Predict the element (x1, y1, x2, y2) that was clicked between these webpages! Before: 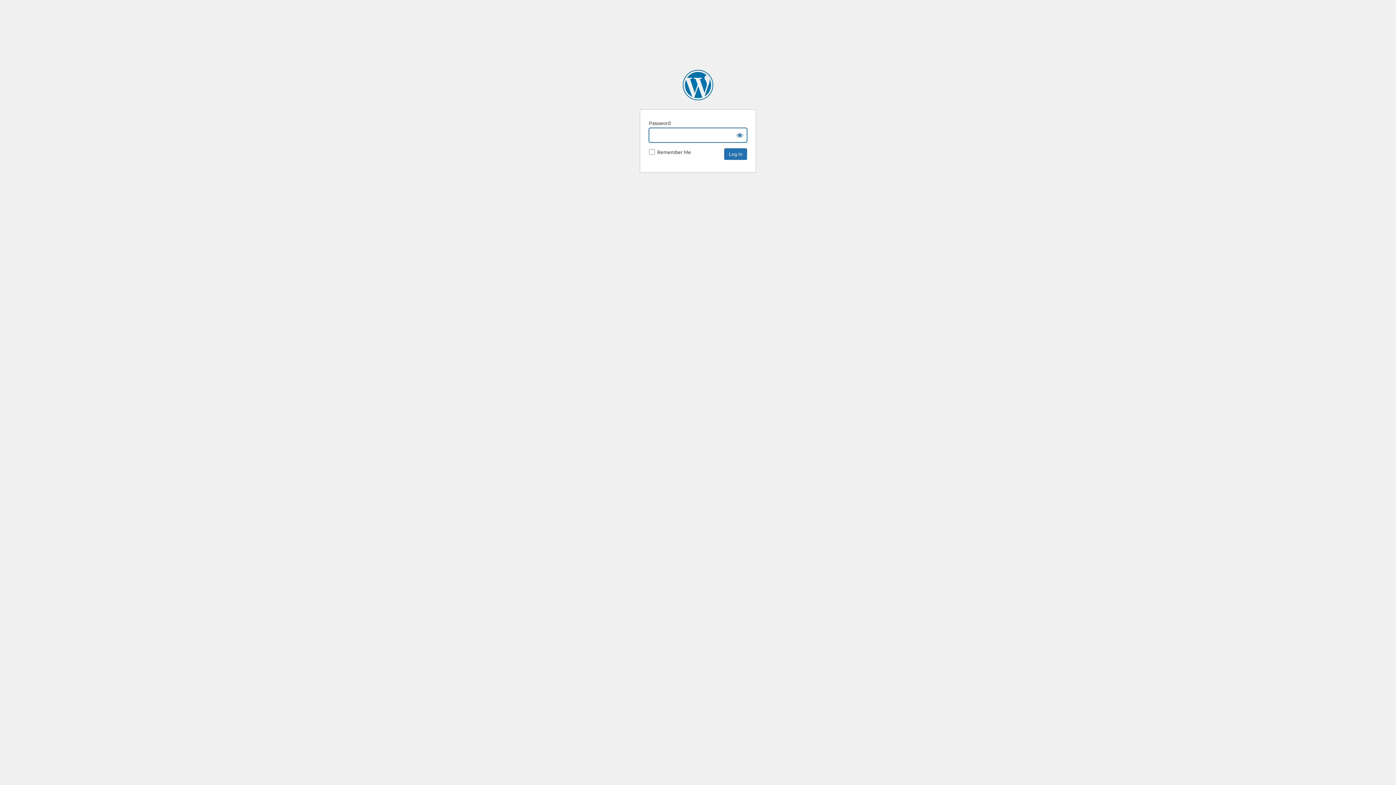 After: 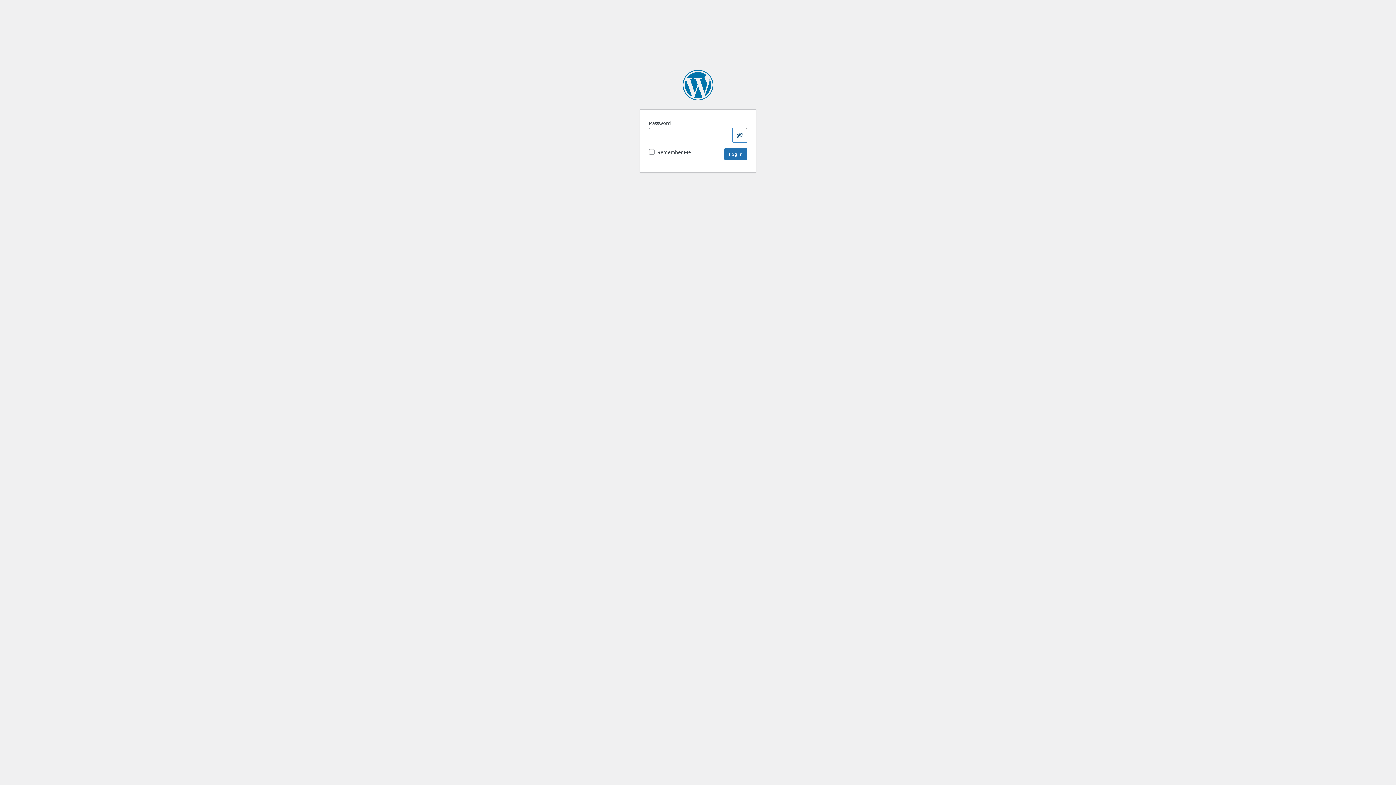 Action: bbox: (732, 128, 747, 142) label: Show password